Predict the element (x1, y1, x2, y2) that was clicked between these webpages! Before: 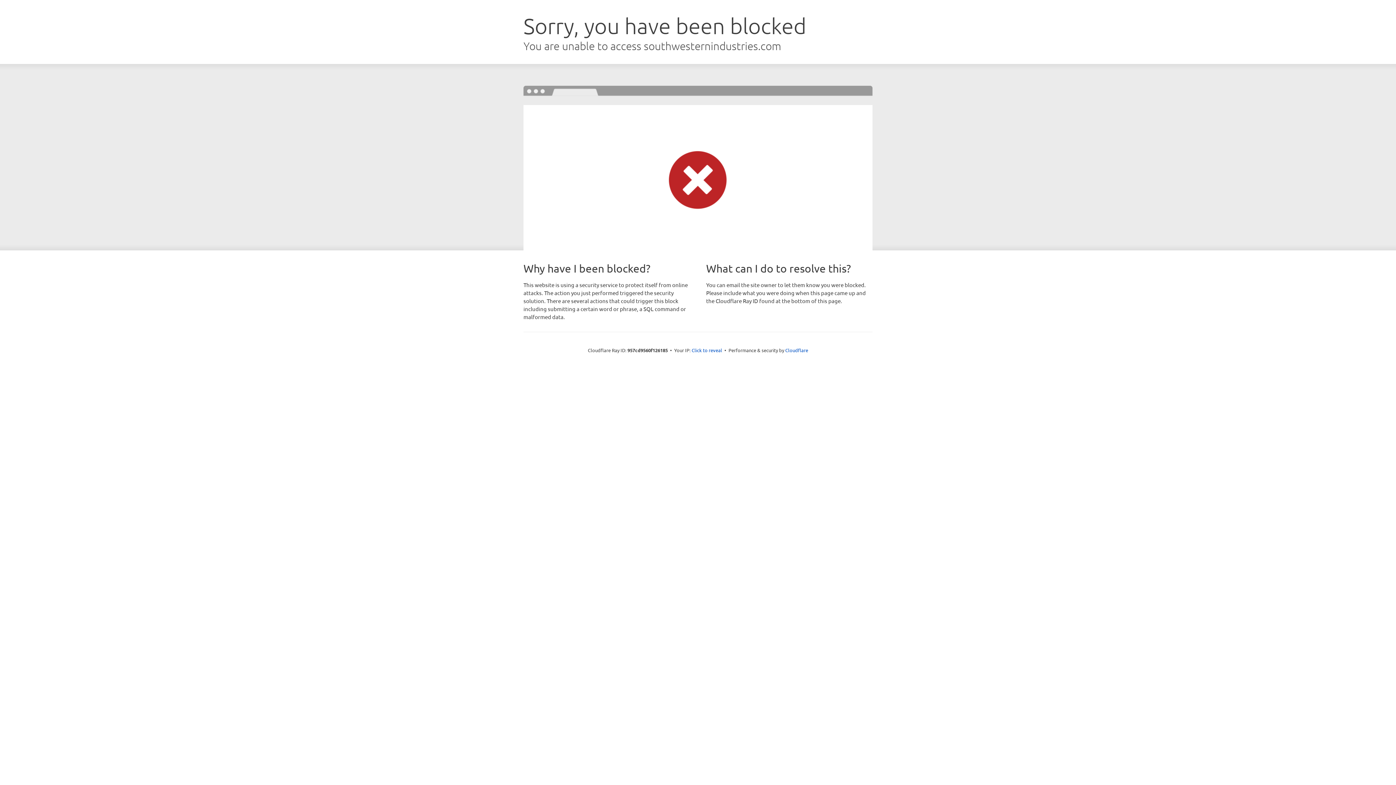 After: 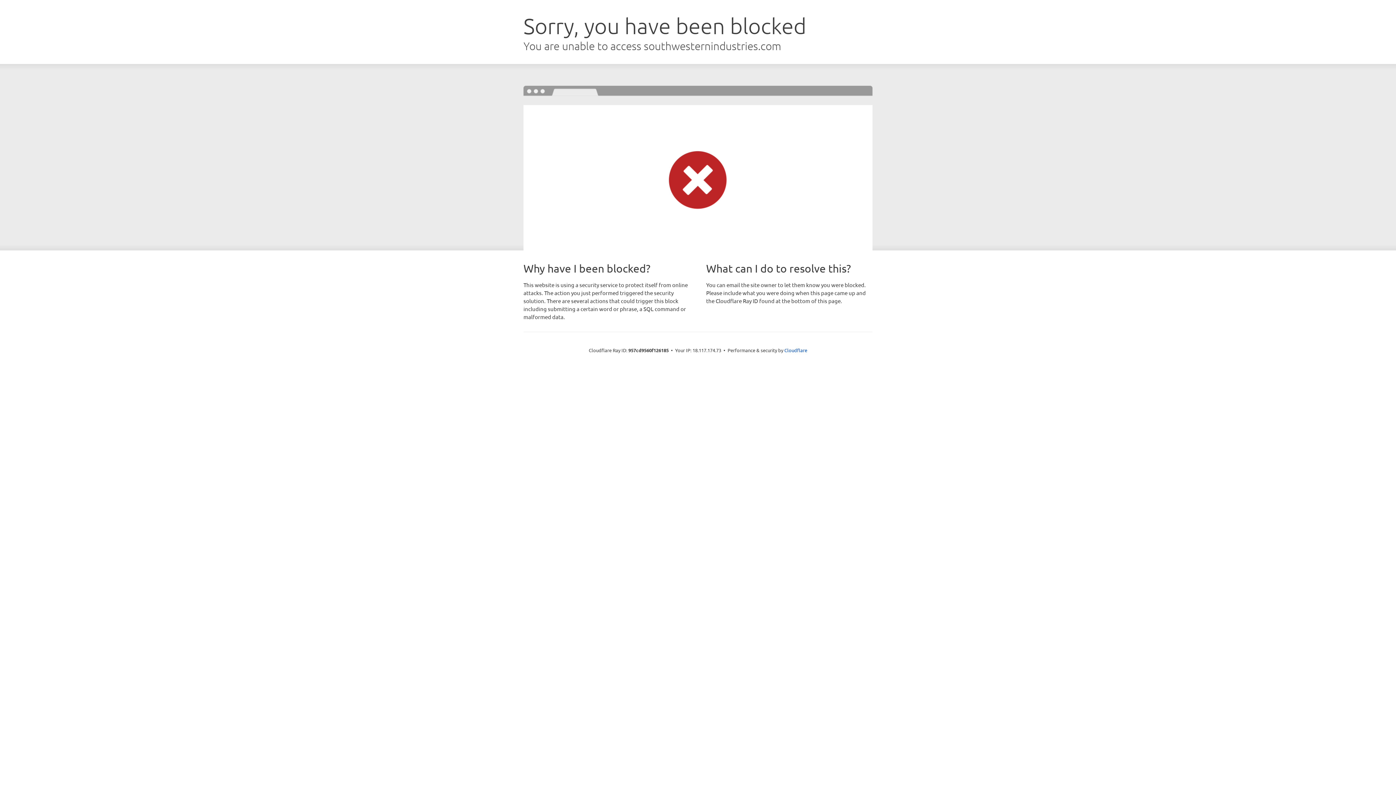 Action: label: Click to reveal bbox: (691, 346, 722, 353)